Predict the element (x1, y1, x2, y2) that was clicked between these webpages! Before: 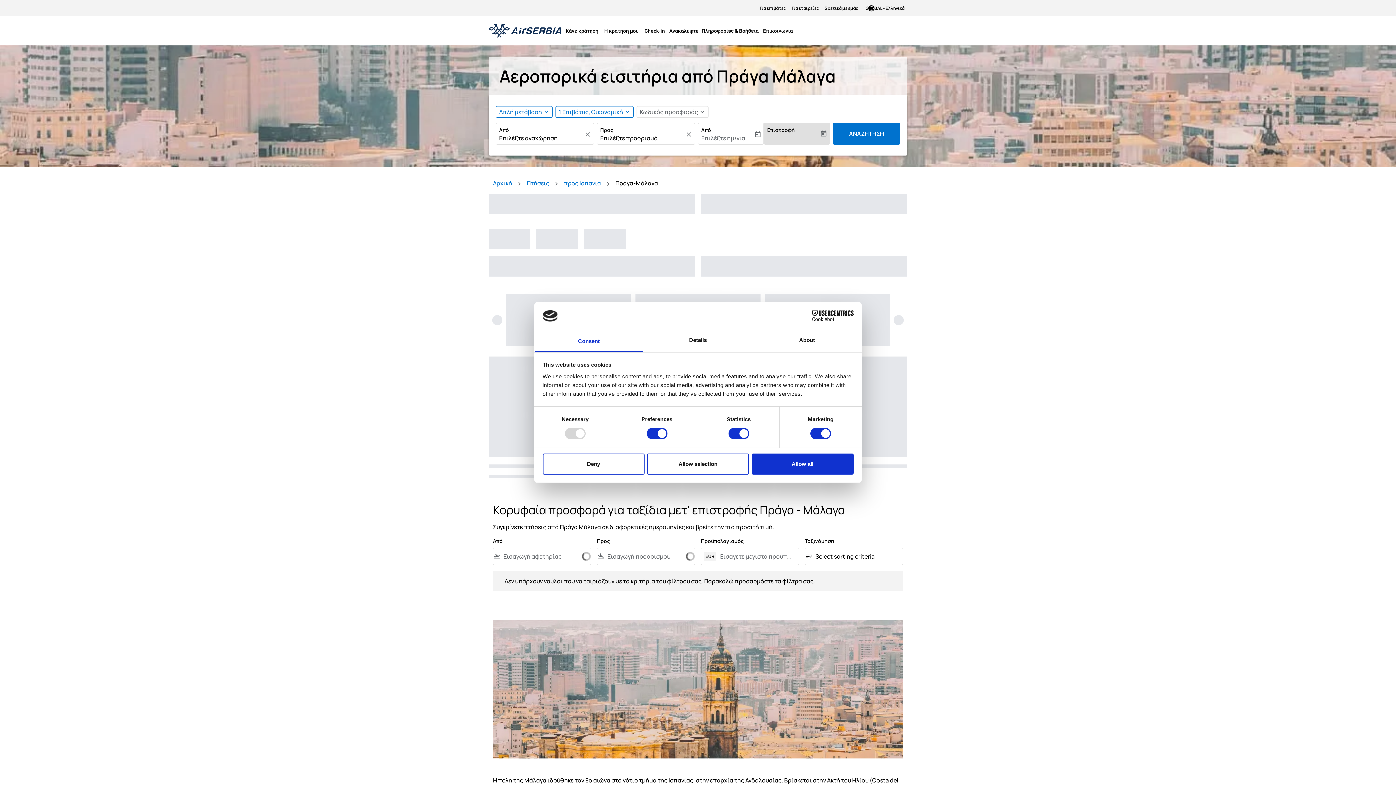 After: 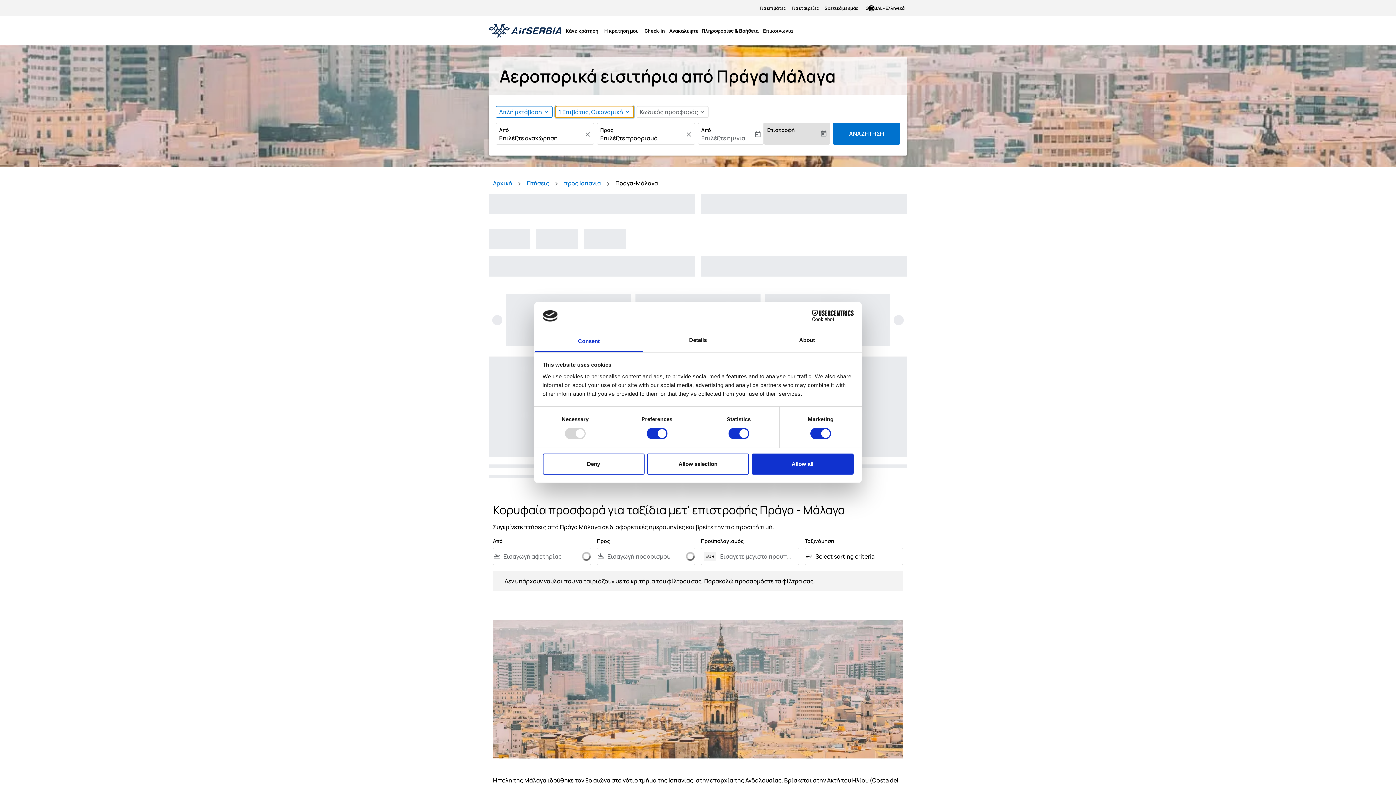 Action: bbox: (555, 106, 633, 117) label: , 1 Επιβάτης, Οικονομική